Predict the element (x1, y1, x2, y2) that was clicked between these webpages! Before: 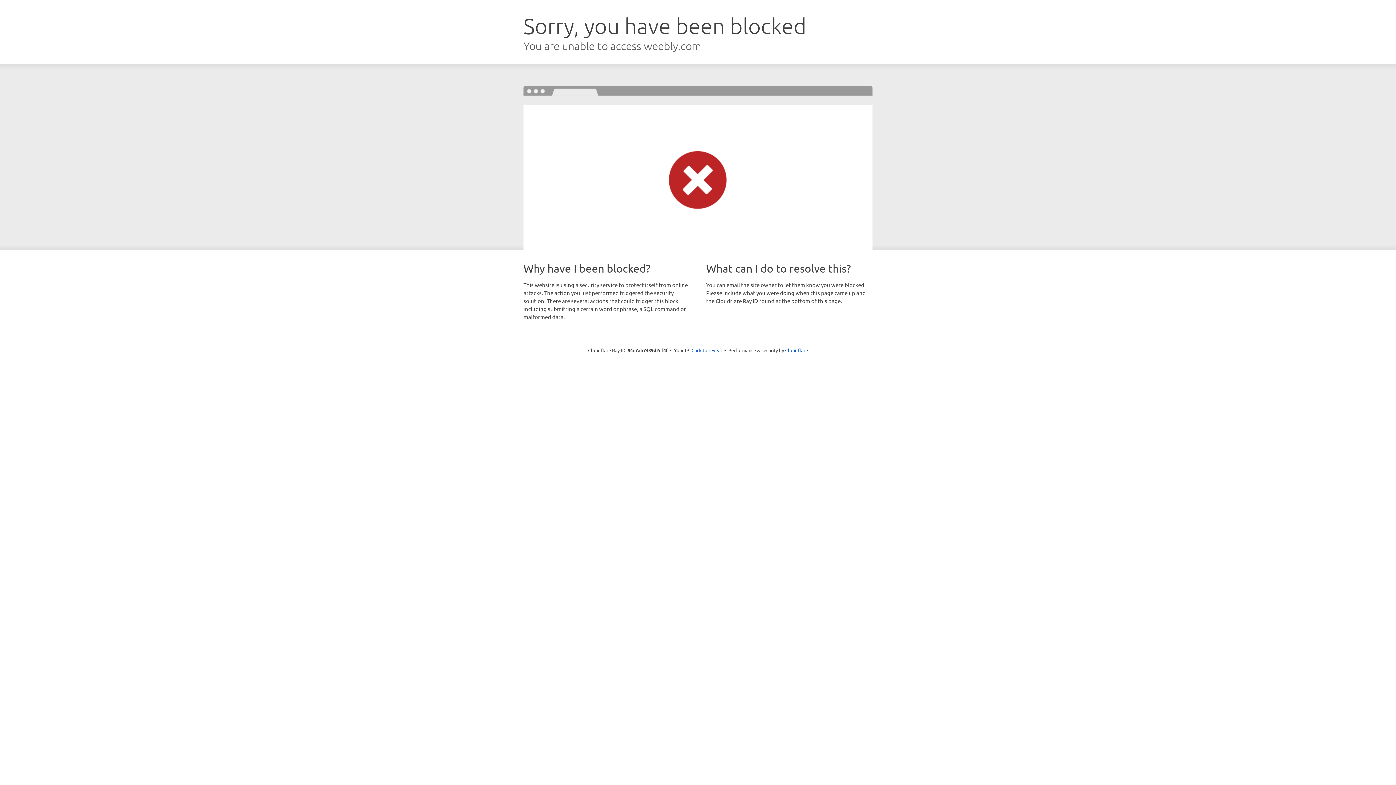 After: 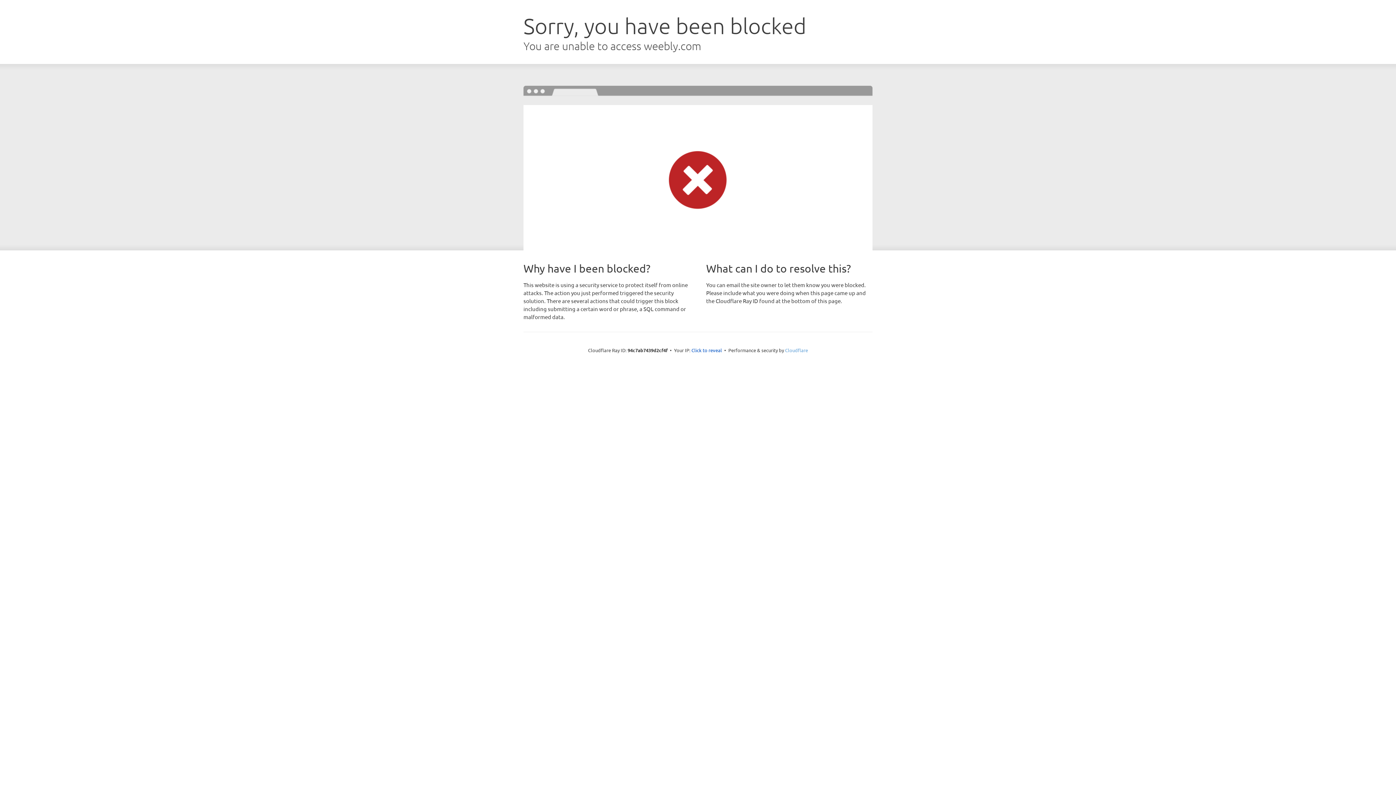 Action: bbox: (785, 347, 808, 353) label: Cloudflare